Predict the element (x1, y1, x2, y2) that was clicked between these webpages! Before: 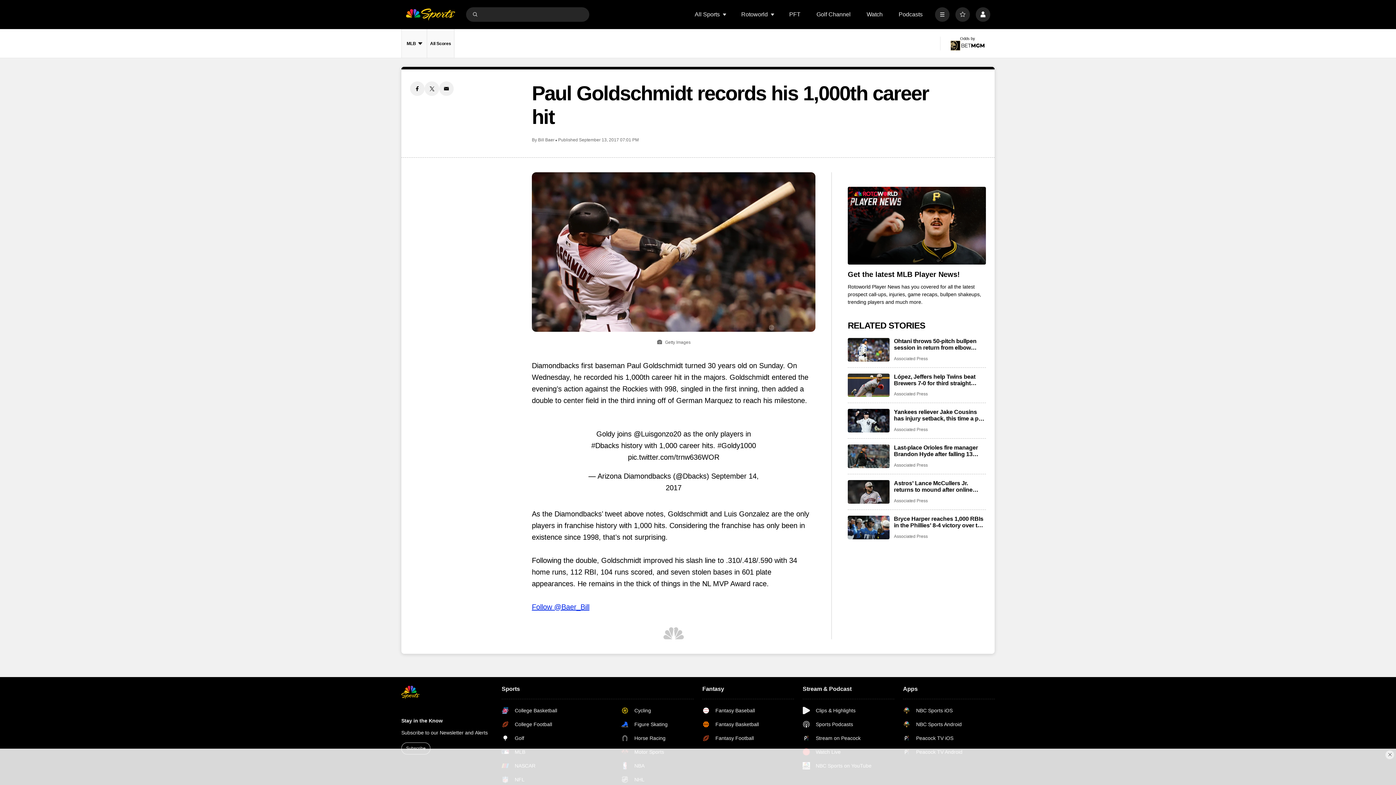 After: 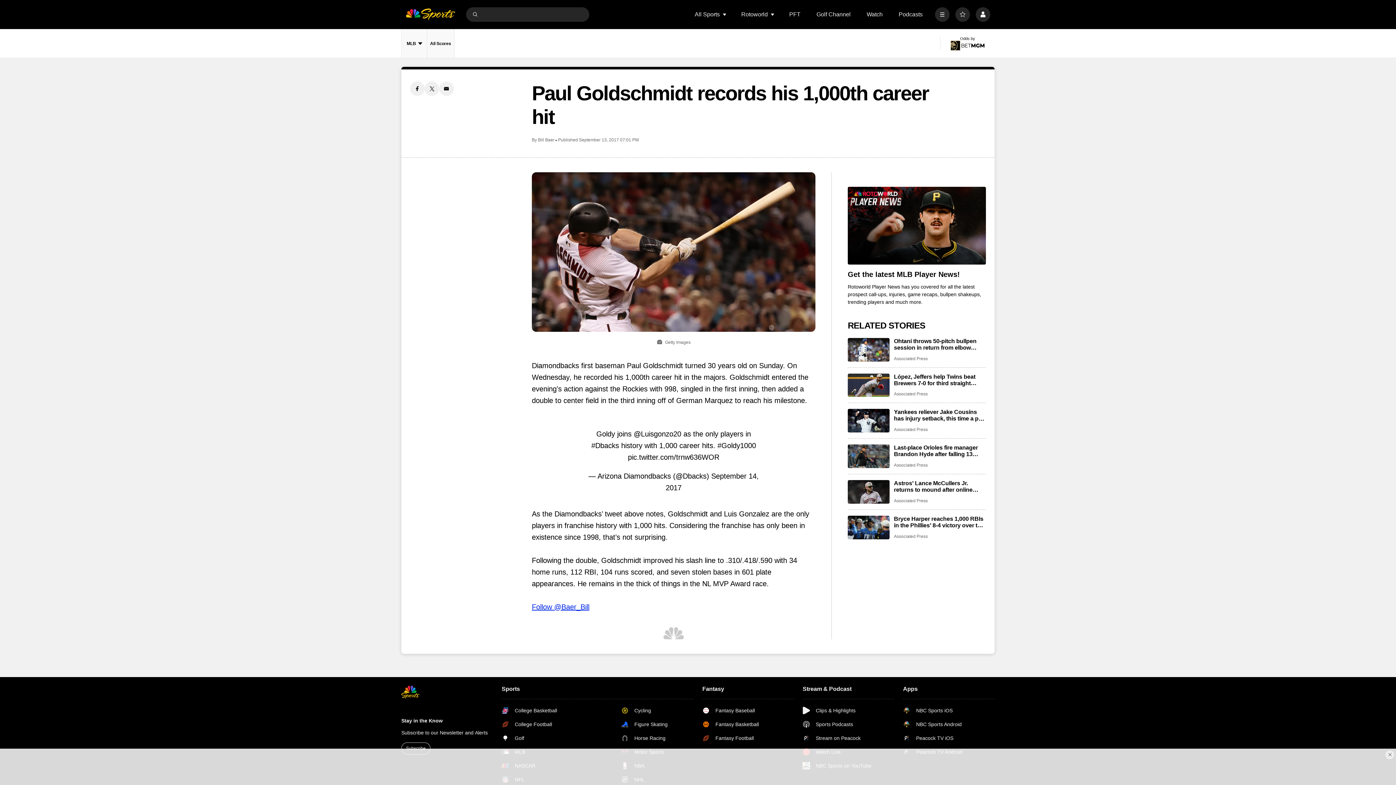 Action: bbox: (532, 603, 589, 611) label: Follow @Baer_Bill